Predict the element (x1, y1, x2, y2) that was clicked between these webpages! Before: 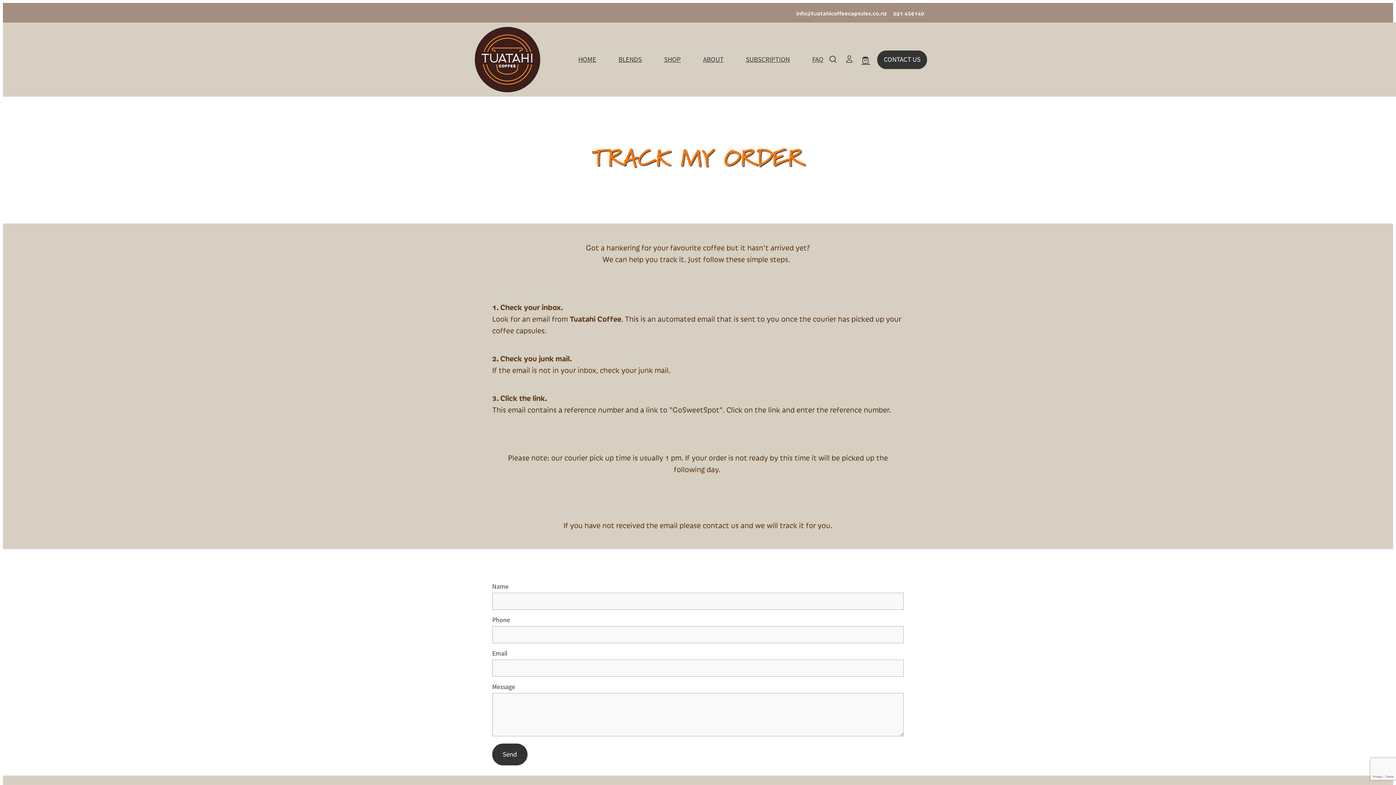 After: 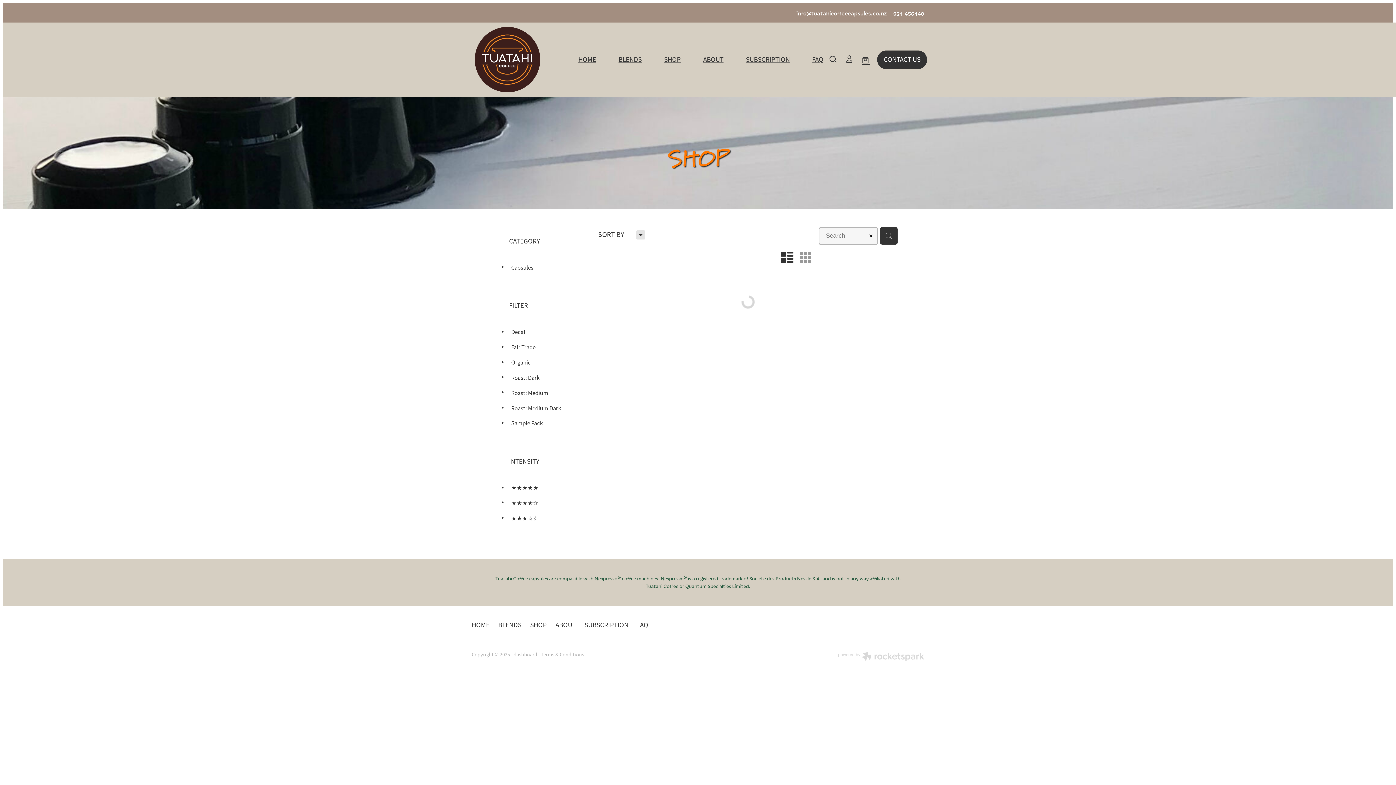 Action: label: SHOP bbox: (664, 55, 681, 64)